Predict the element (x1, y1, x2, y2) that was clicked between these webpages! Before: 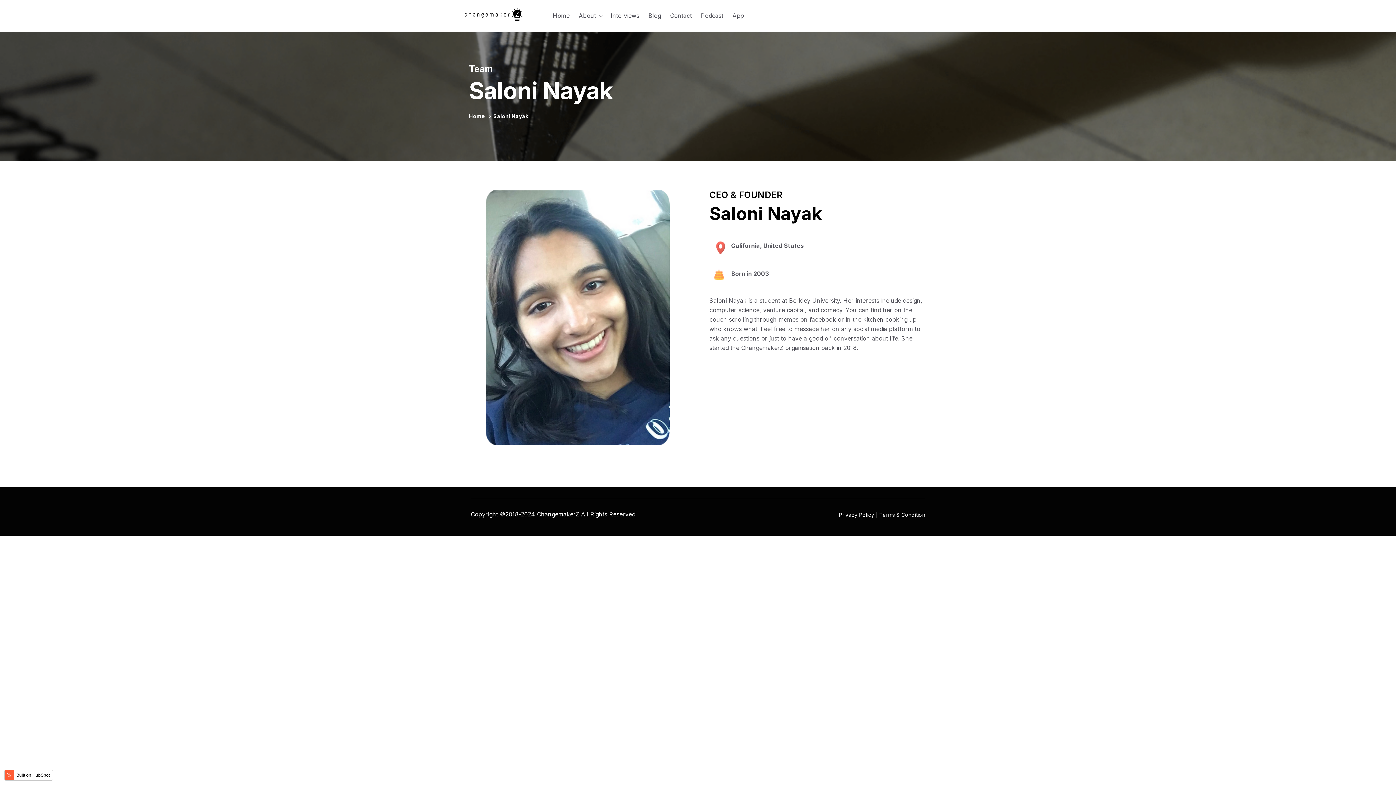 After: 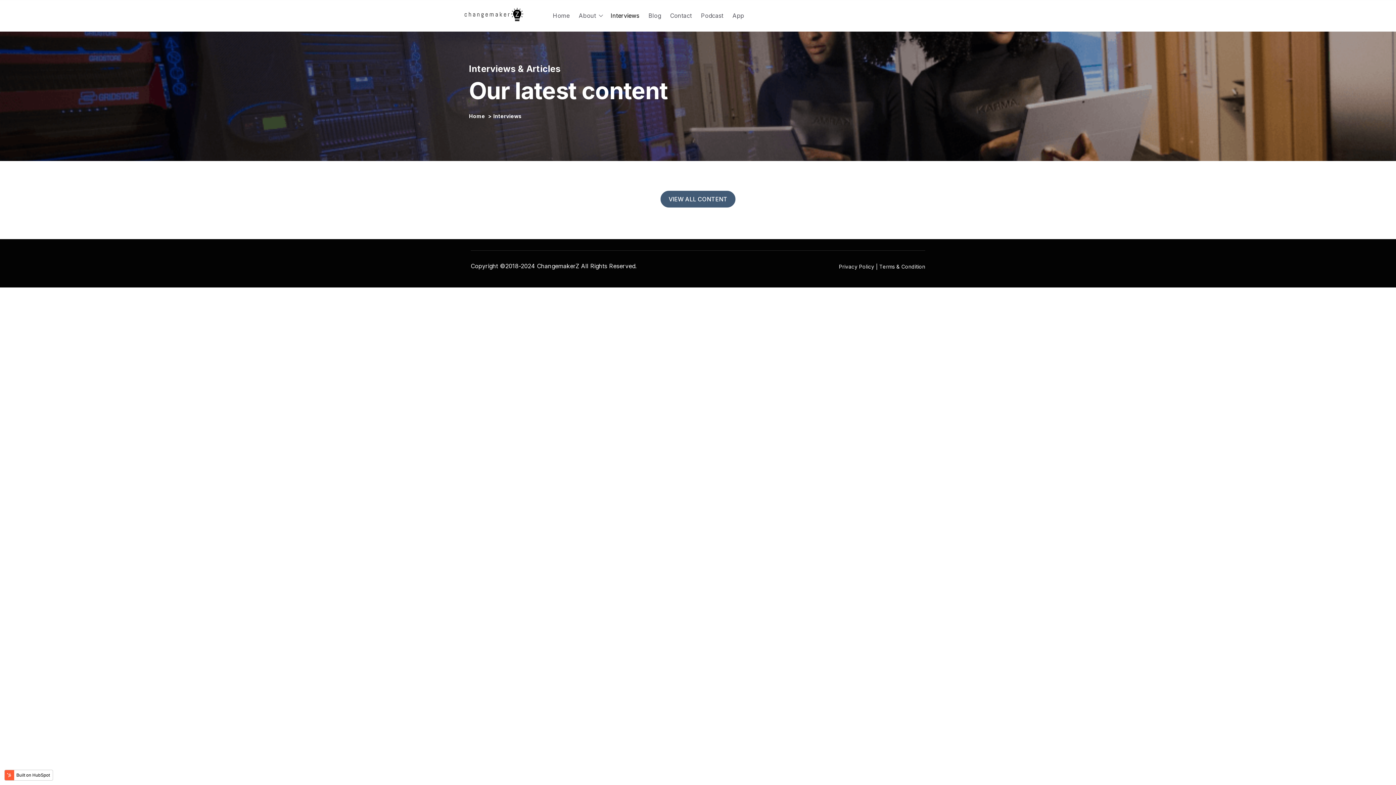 Action: bbox: (610, 12, 639, 19) label: Interviews